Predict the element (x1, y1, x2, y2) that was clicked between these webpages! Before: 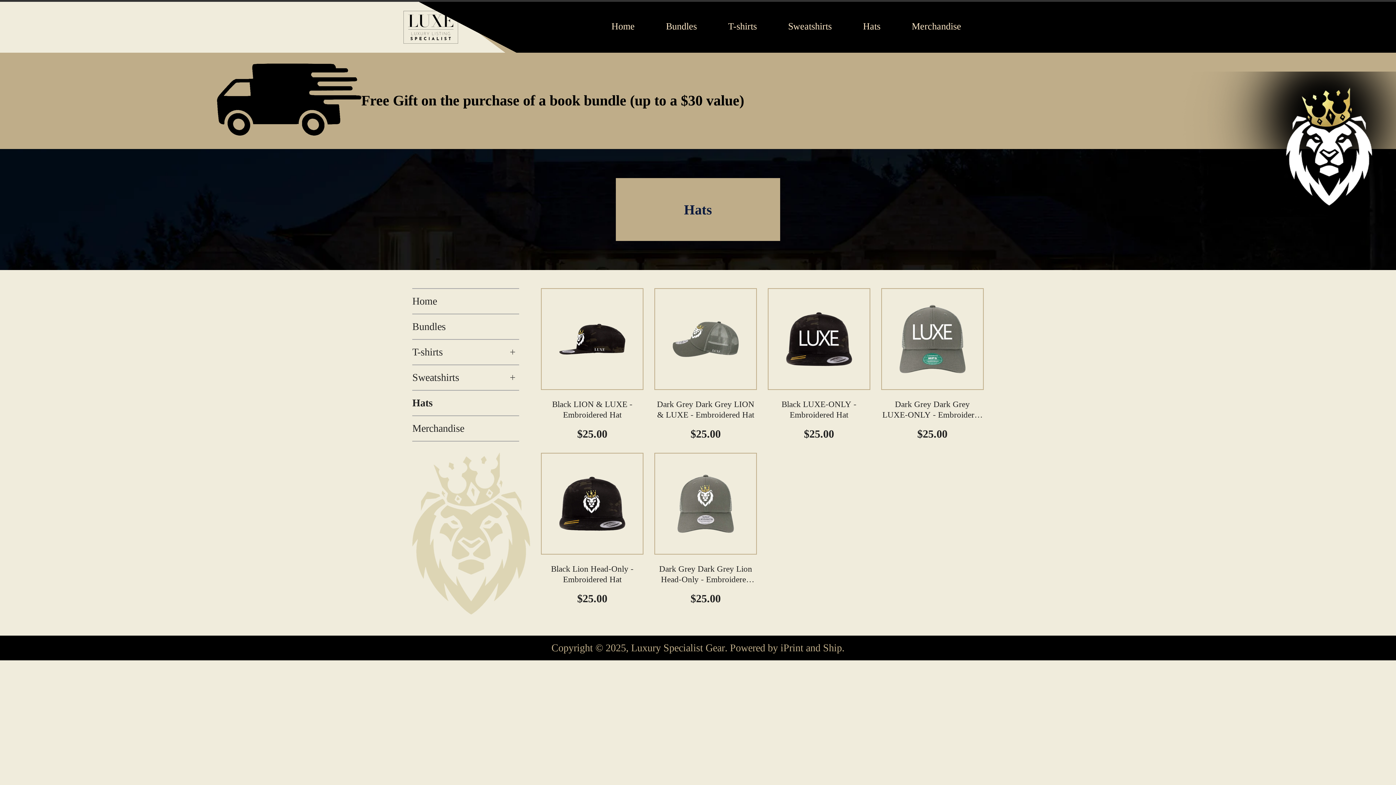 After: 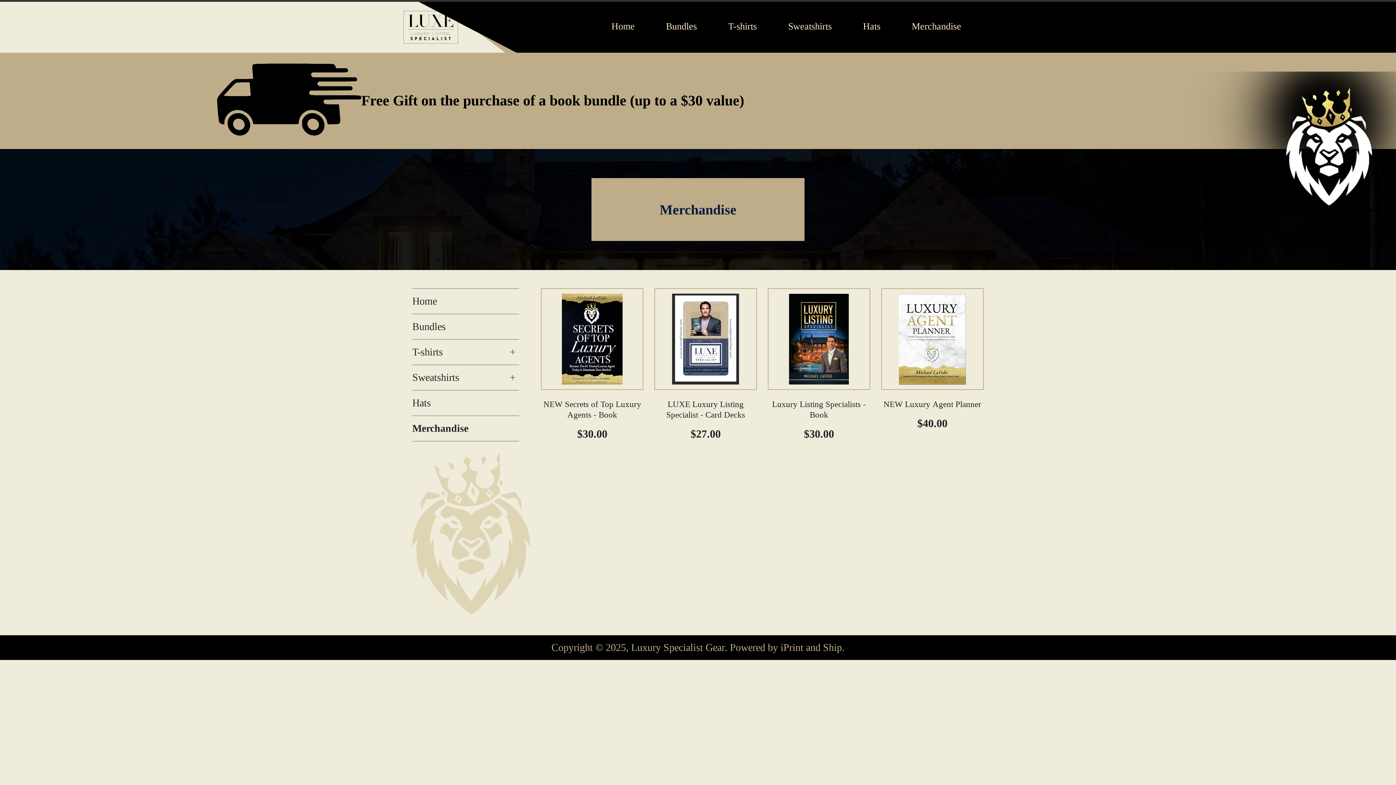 Action: bbox: (912, 20, 961, 31) label: Merchandise